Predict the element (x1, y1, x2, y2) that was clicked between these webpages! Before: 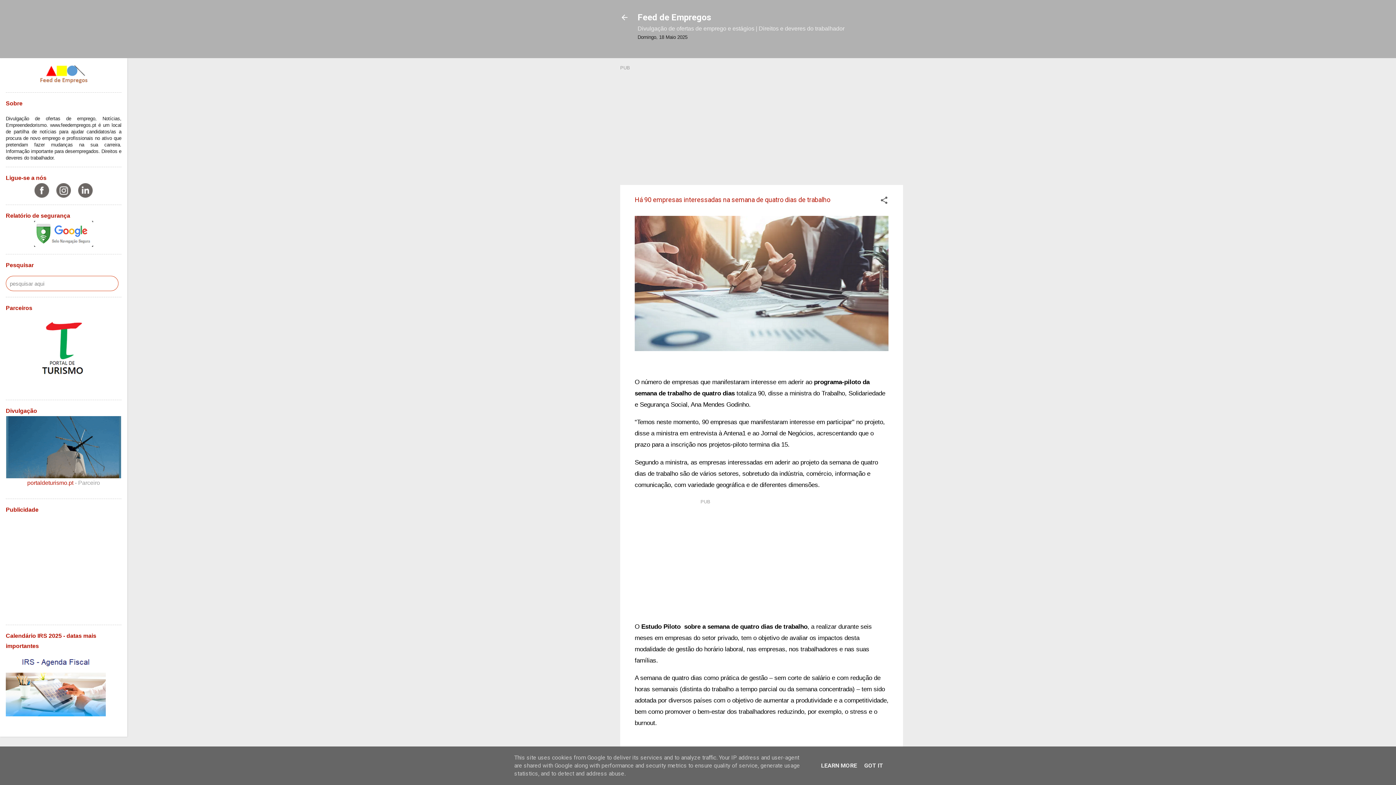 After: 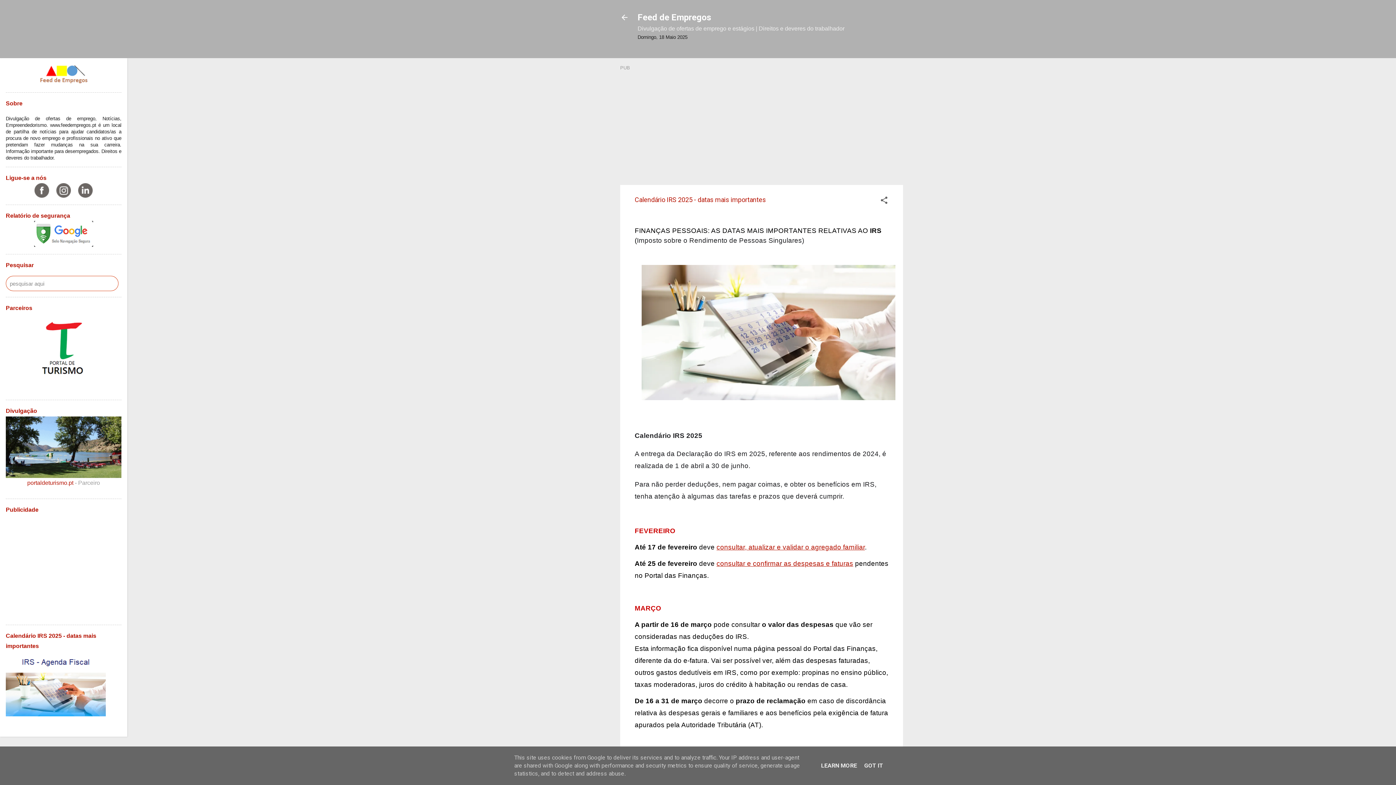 Action: bbox: (5, 724, 105, 730)